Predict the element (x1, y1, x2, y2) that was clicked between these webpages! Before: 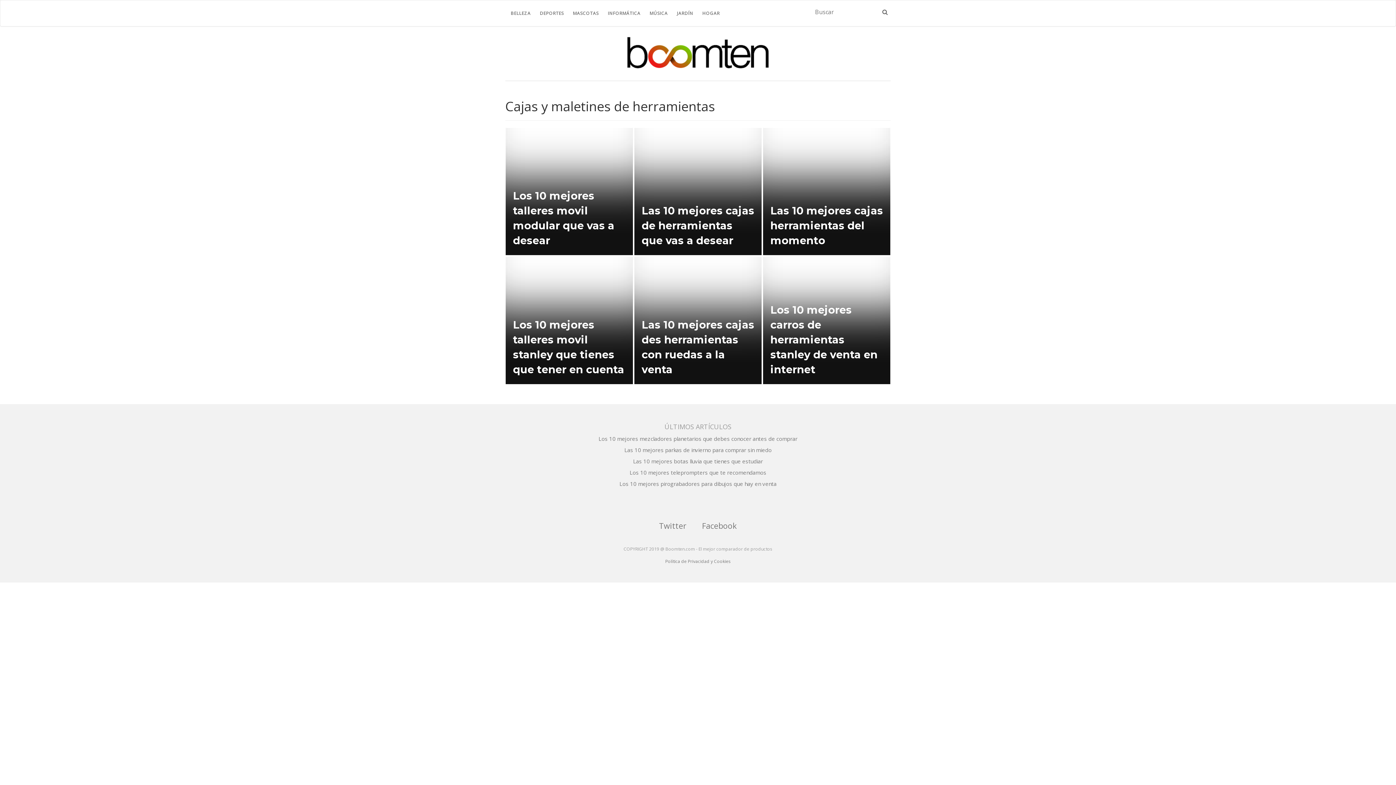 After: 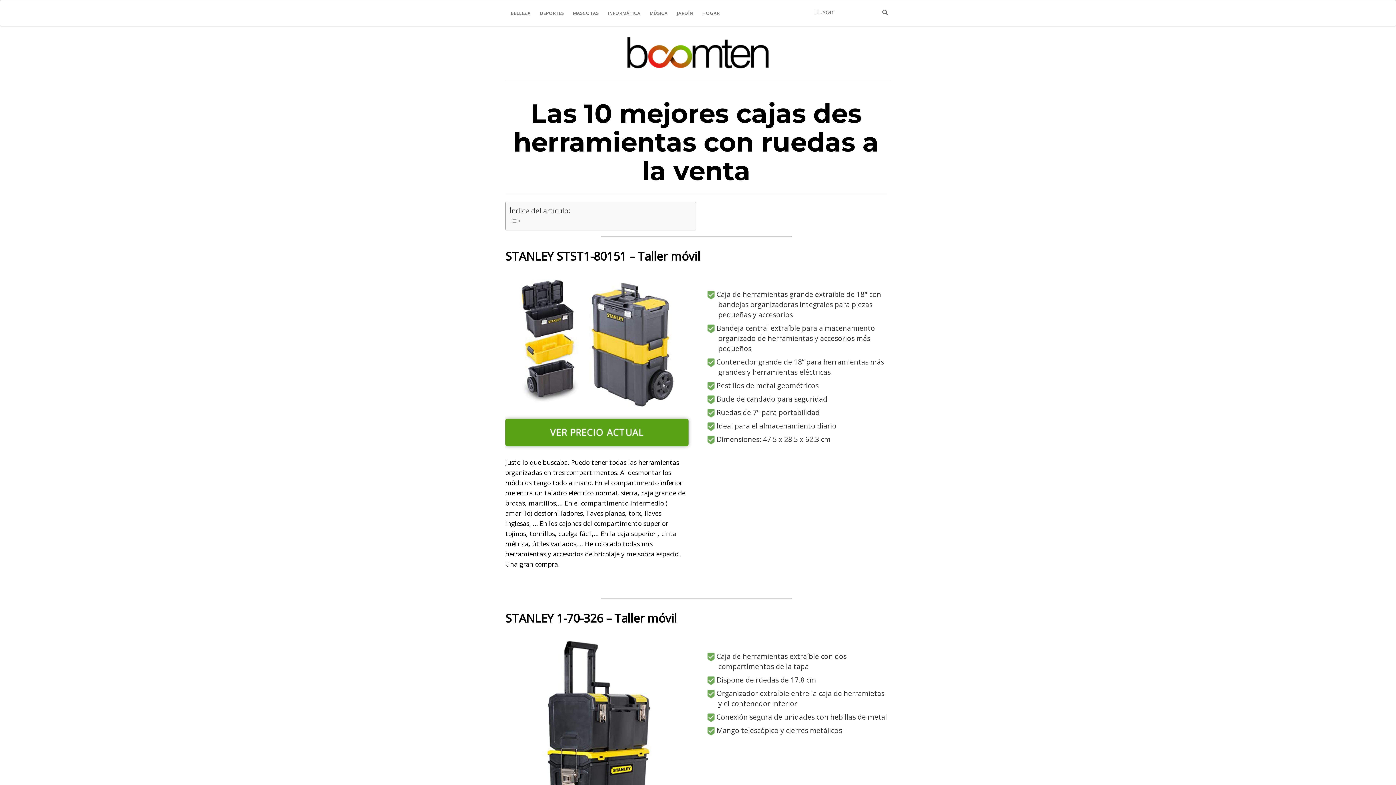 Action: label: Las 10 mejores cajas des herramientas con ruedas a la venta bbox: (634, 257, 761, 384)